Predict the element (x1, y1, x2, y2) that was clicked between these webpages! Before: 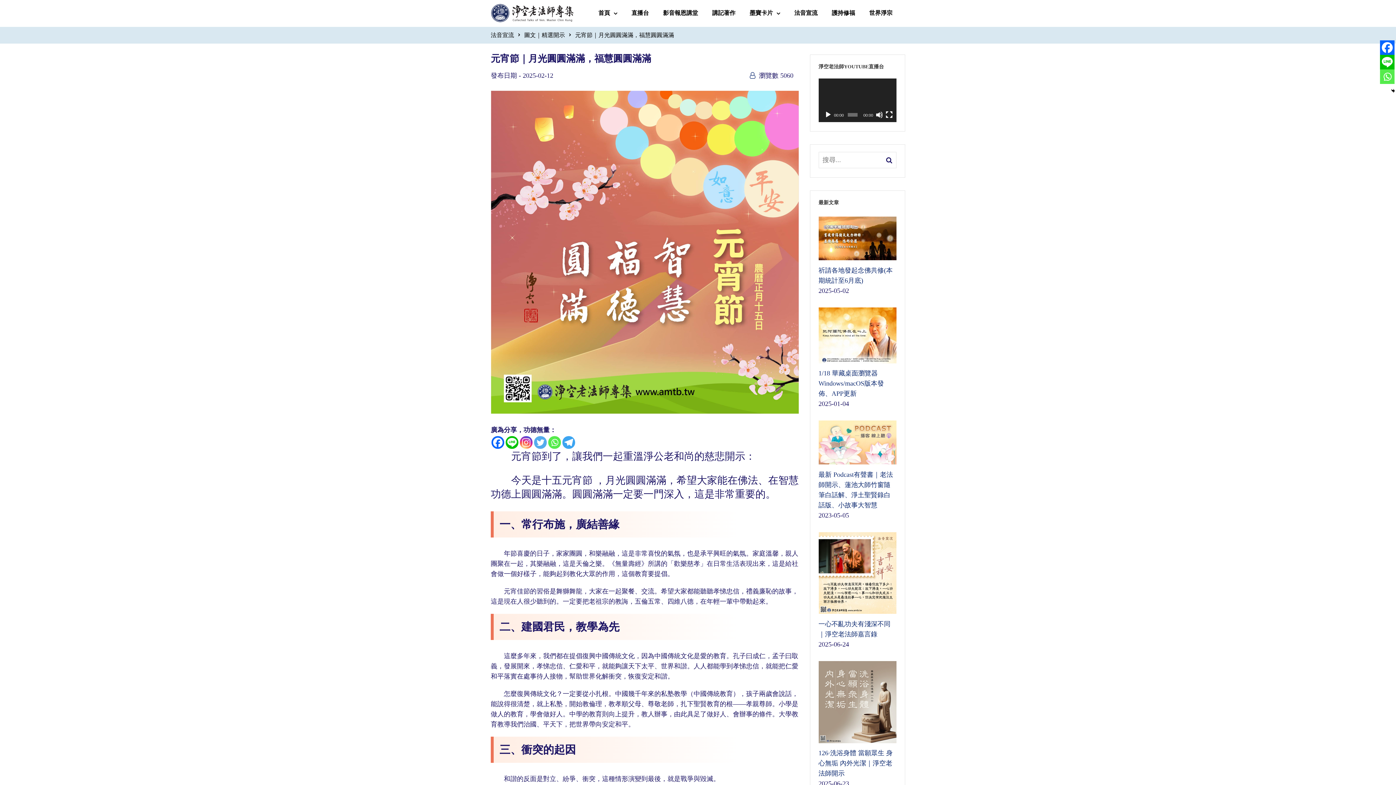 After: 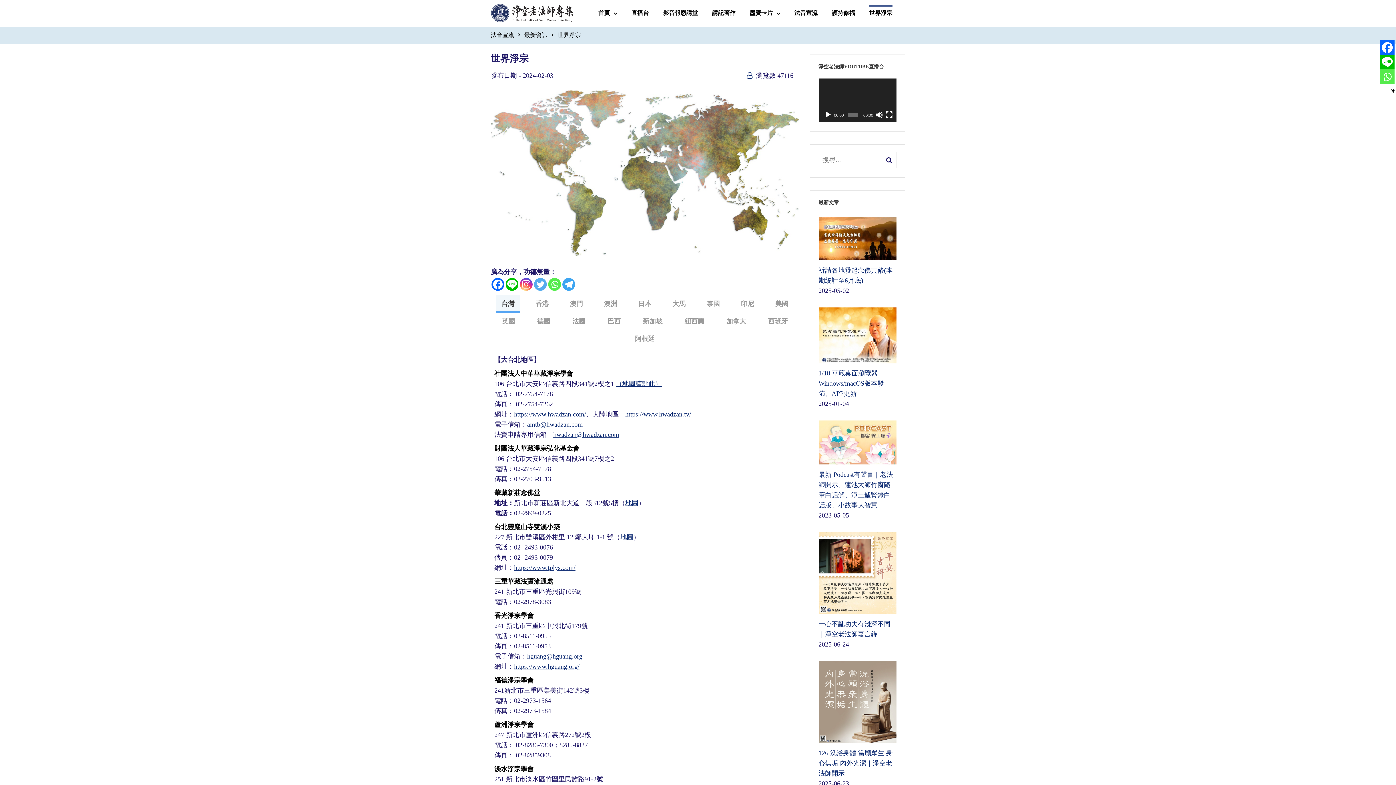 Action: bbox: (869, 5, 892, 20) label: 世界淨宗